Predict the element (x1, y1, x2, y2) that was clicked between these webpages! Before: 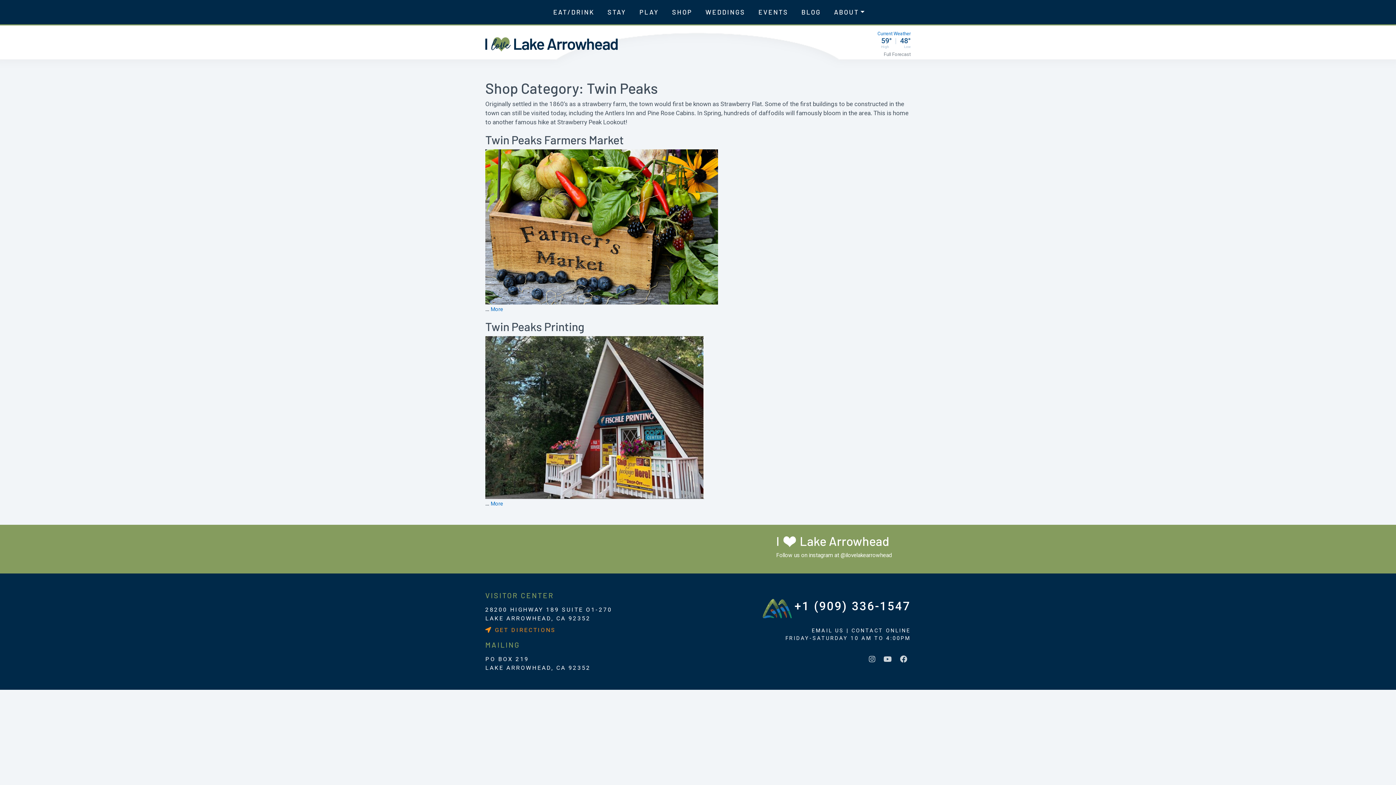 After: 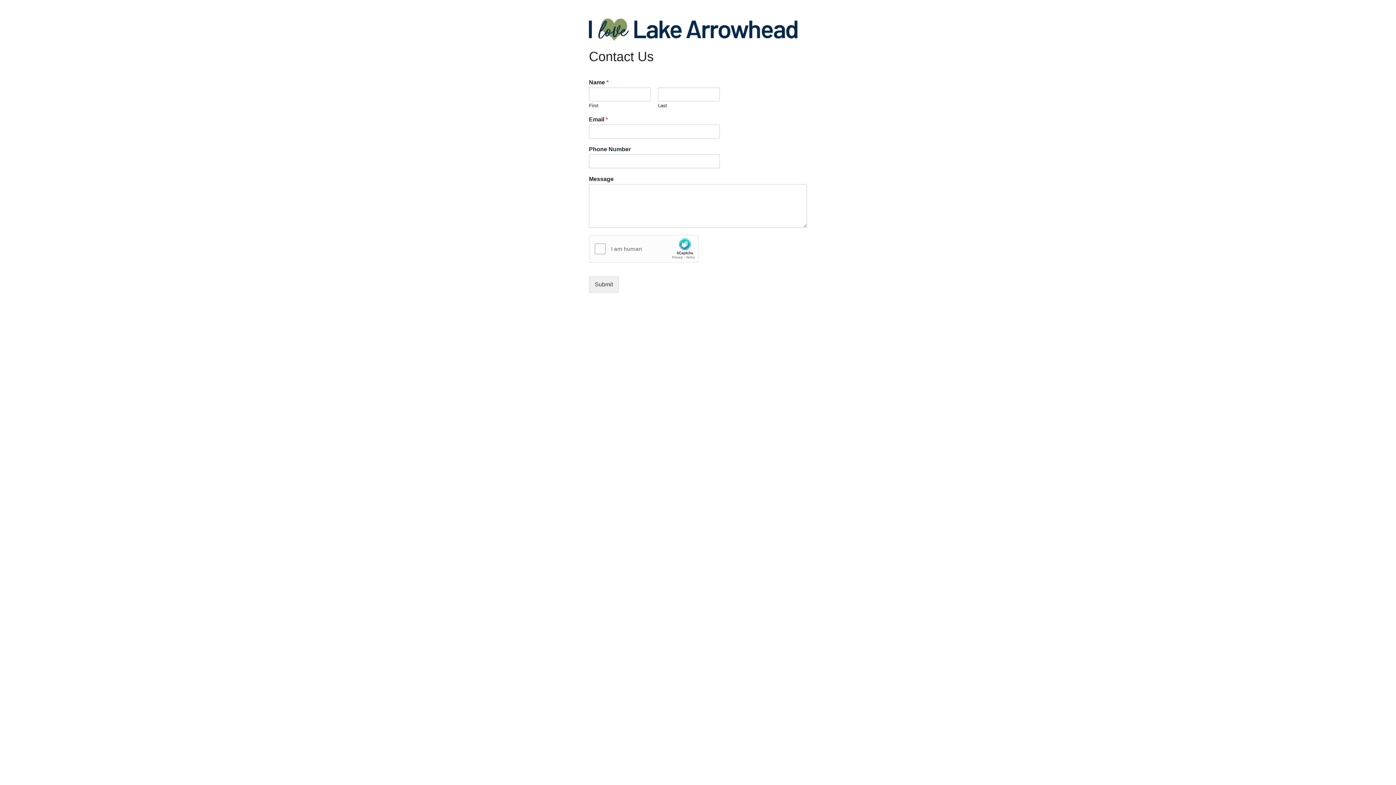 Action: bbox: (851, 627, 910, 634) label: CONTACT ONLINE